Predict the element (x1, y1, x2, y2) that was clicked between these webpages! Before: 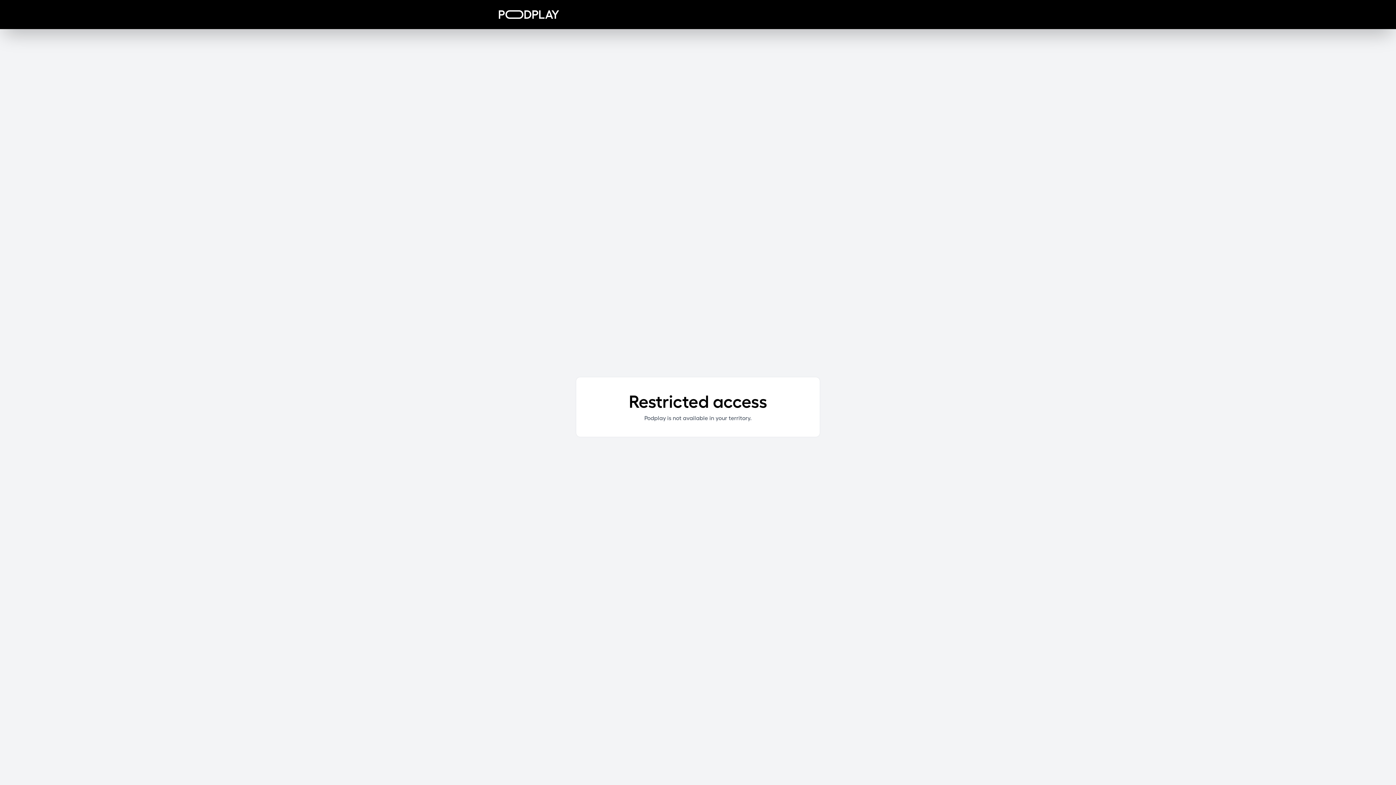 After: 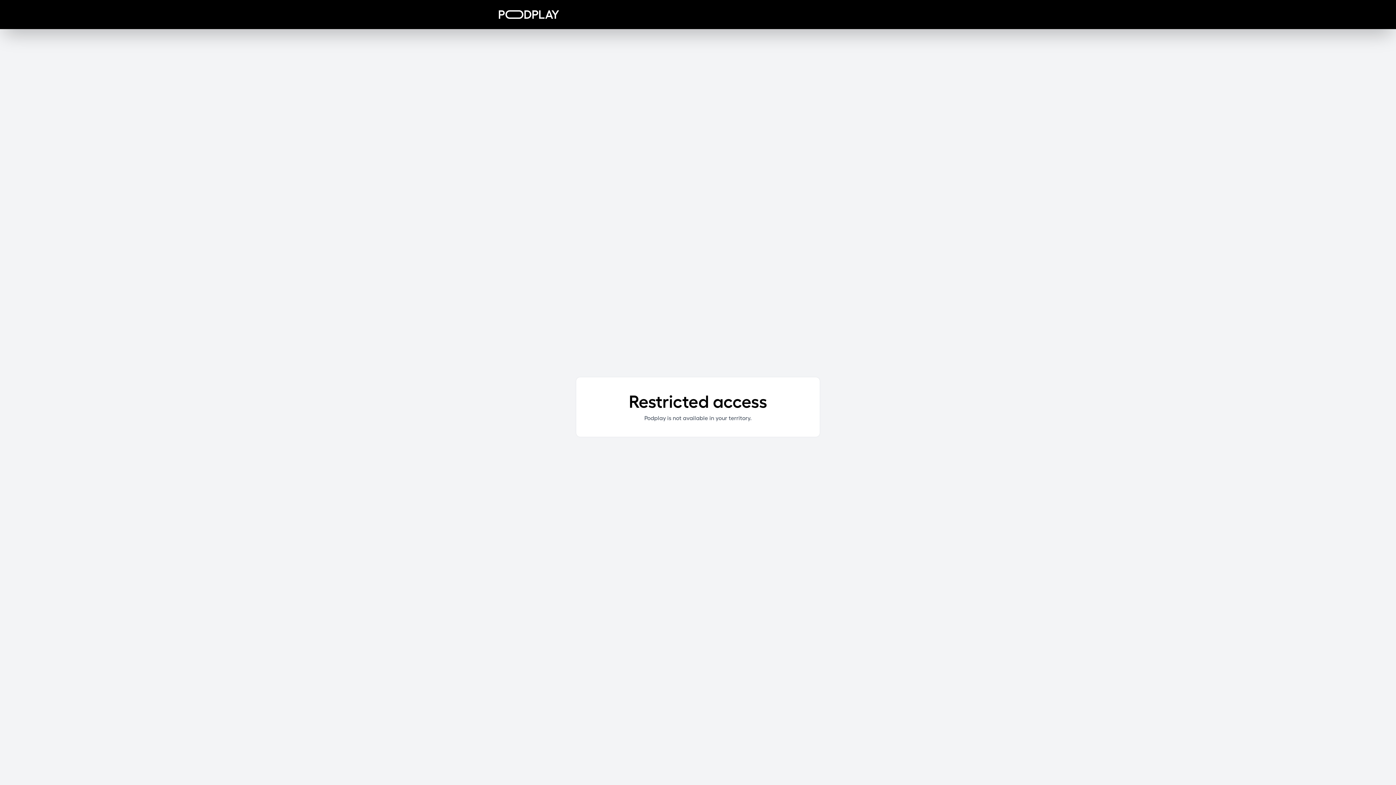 Action: bbox: (498, 10, 559, 18)